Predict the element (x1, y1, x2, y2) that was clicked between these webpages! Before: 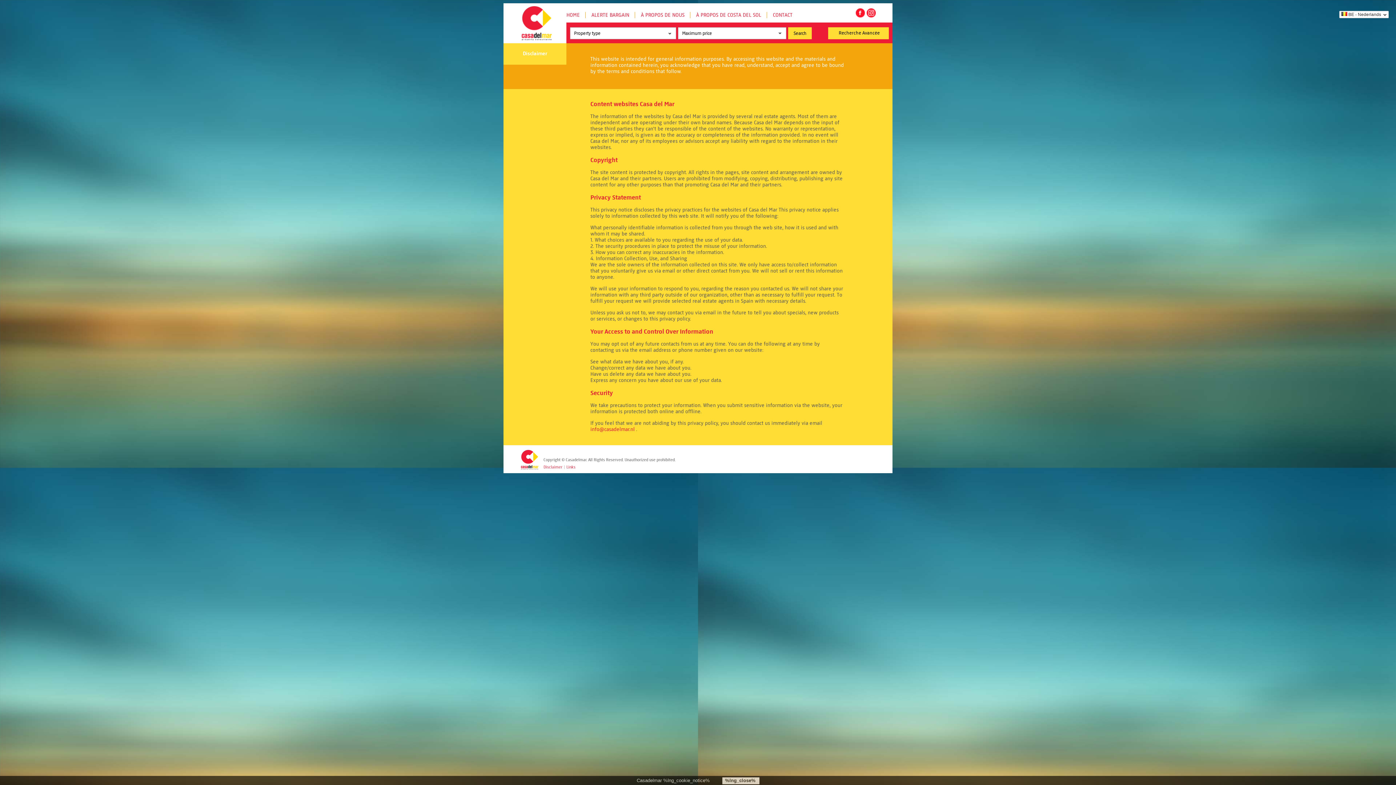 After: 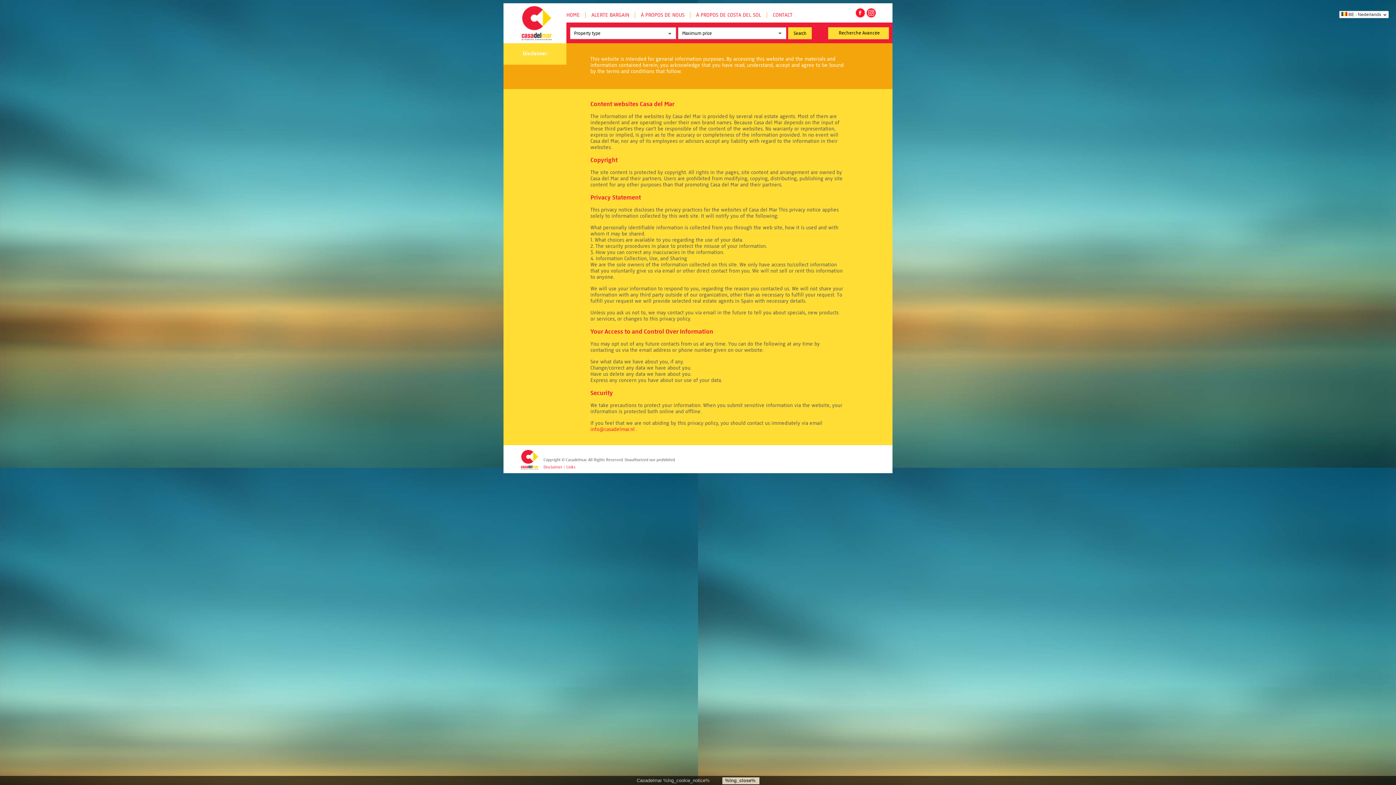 Action: bbox: (543, 464, 562, 469) label: Disclaimer